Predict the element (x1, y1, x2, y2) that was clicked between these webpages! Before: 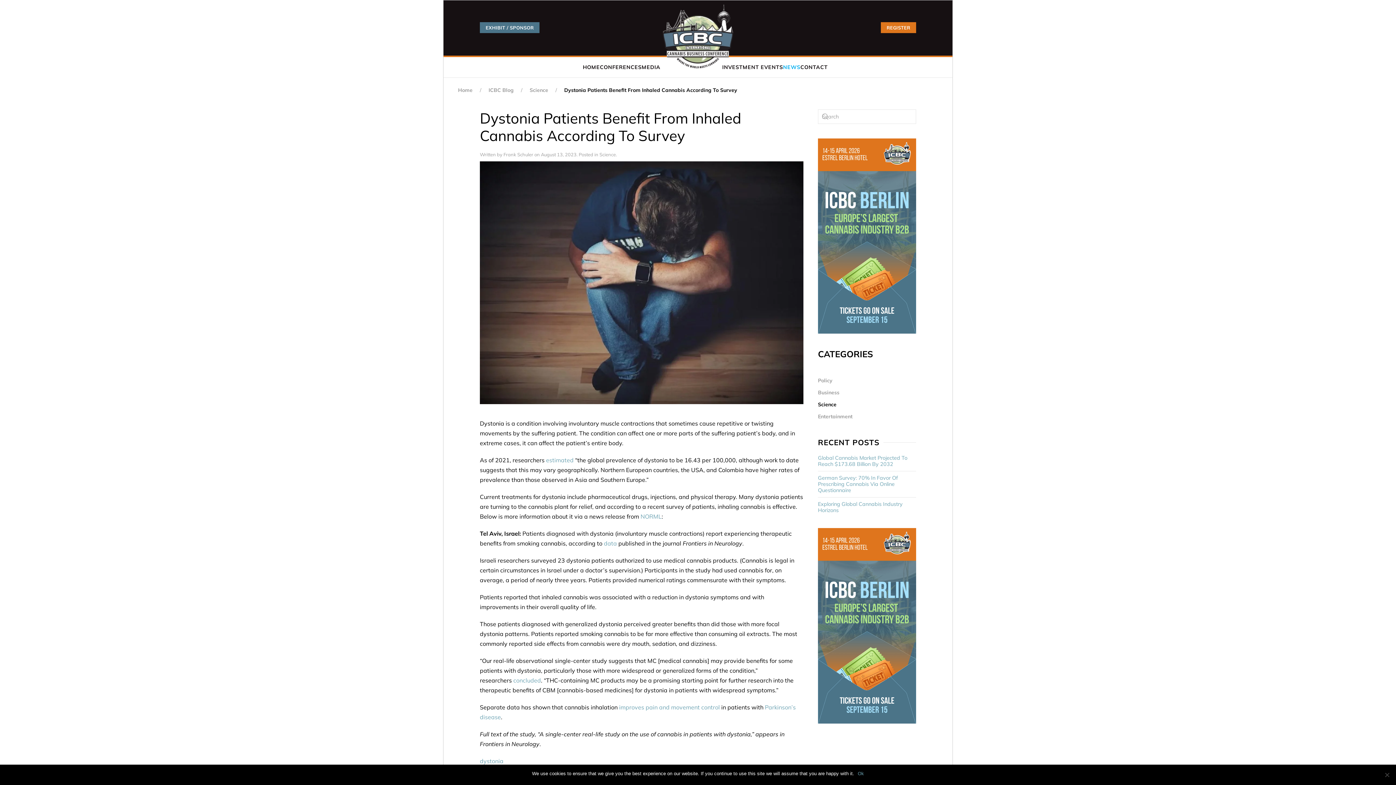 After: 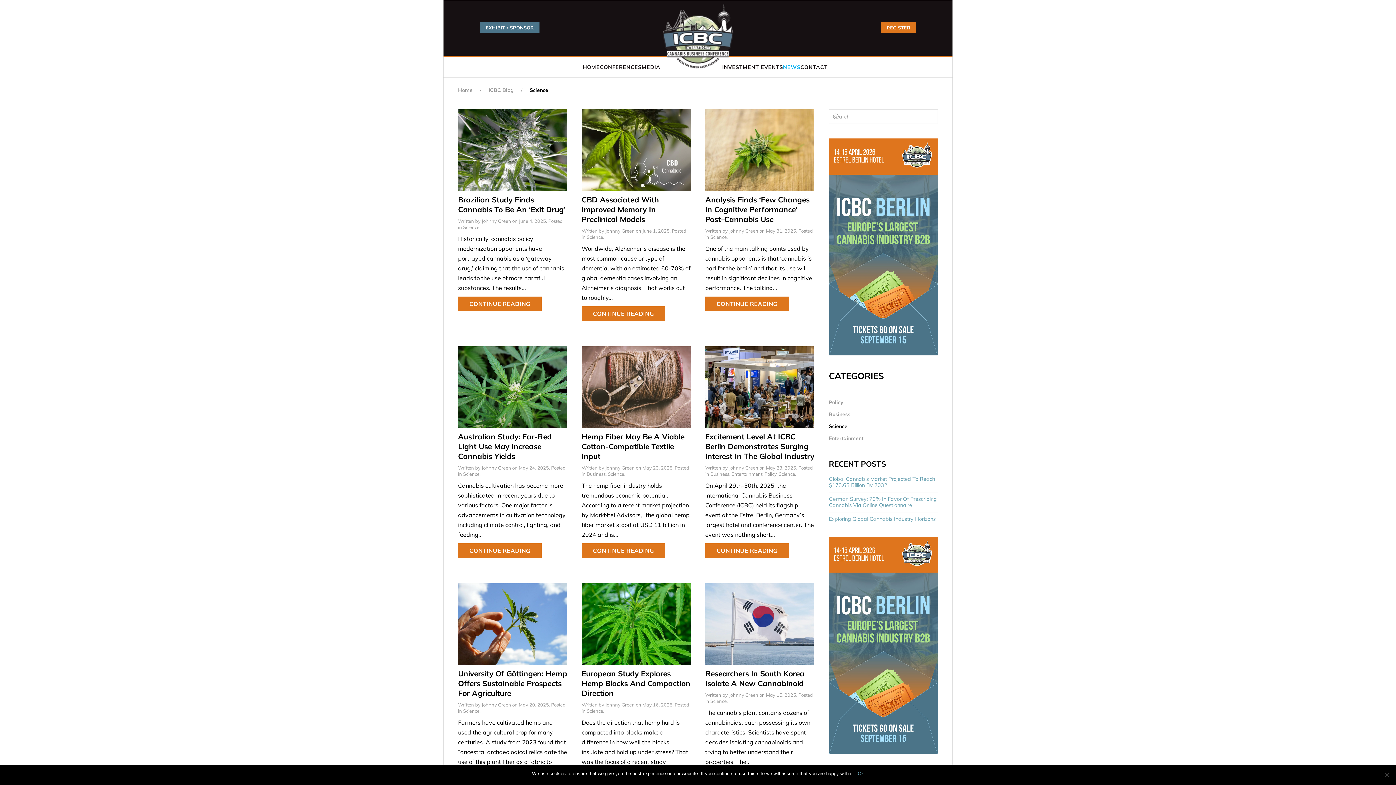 Action: bbox: (529, 86, 548, 93) label: Science